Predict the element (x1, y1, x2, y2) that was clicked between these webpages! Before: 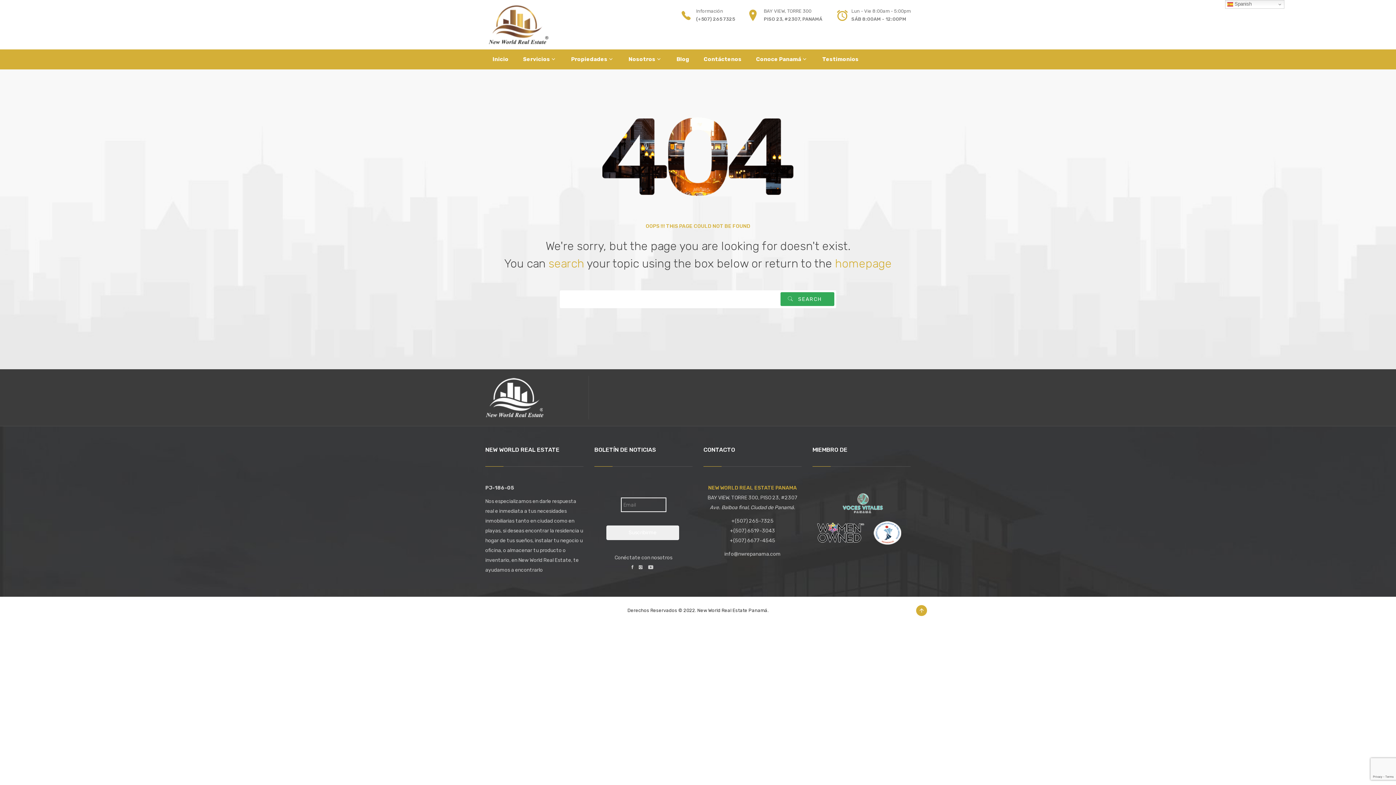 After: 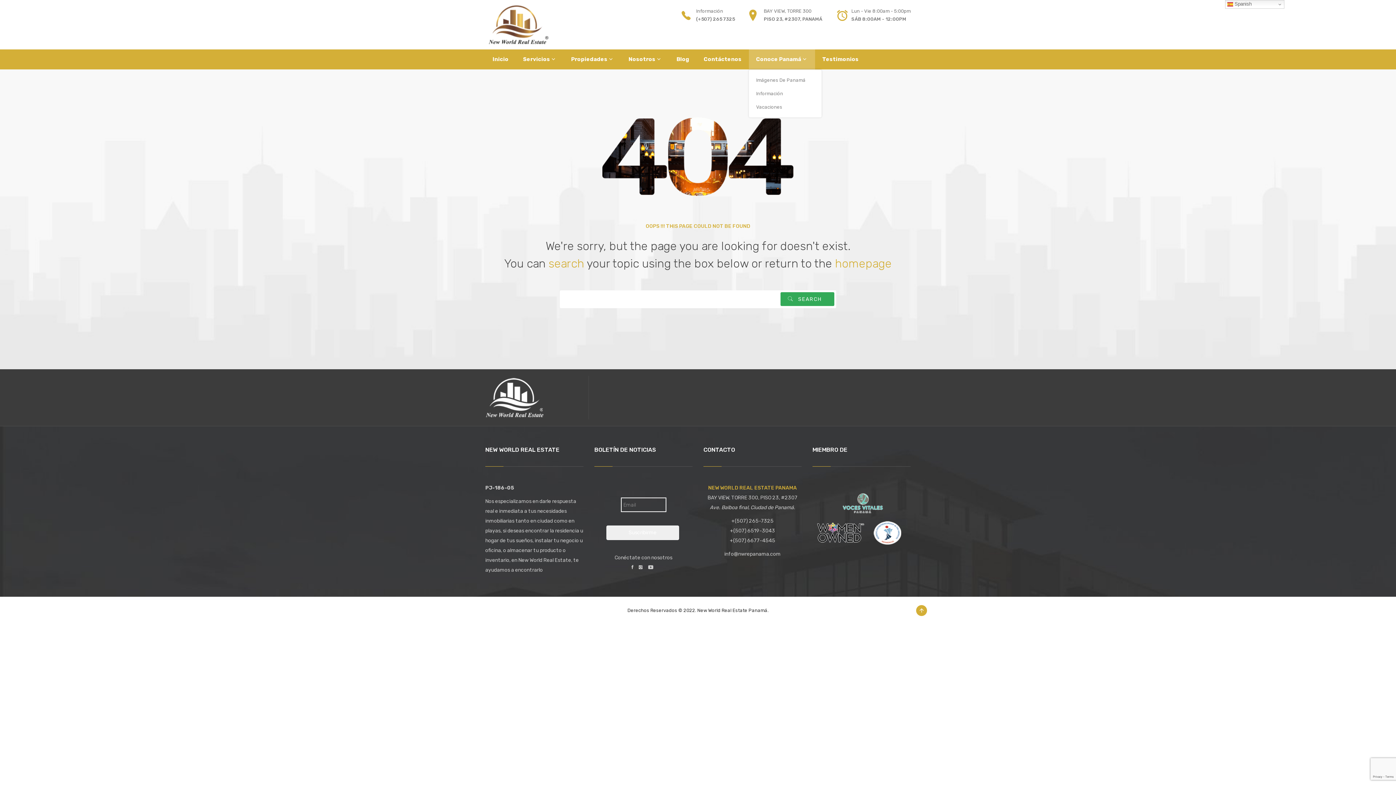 Action: bbox: (749, 49, 815, 69) label: Conoce Panamá